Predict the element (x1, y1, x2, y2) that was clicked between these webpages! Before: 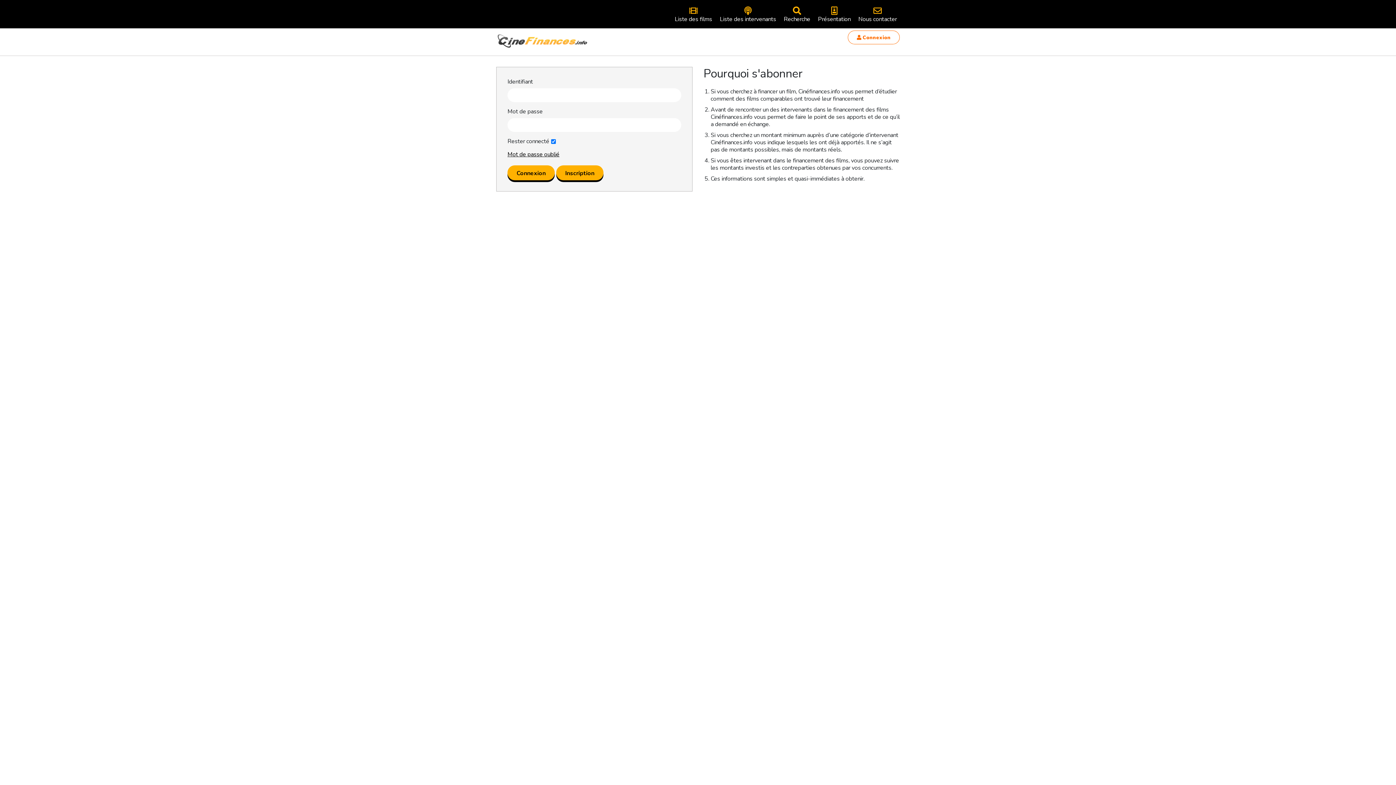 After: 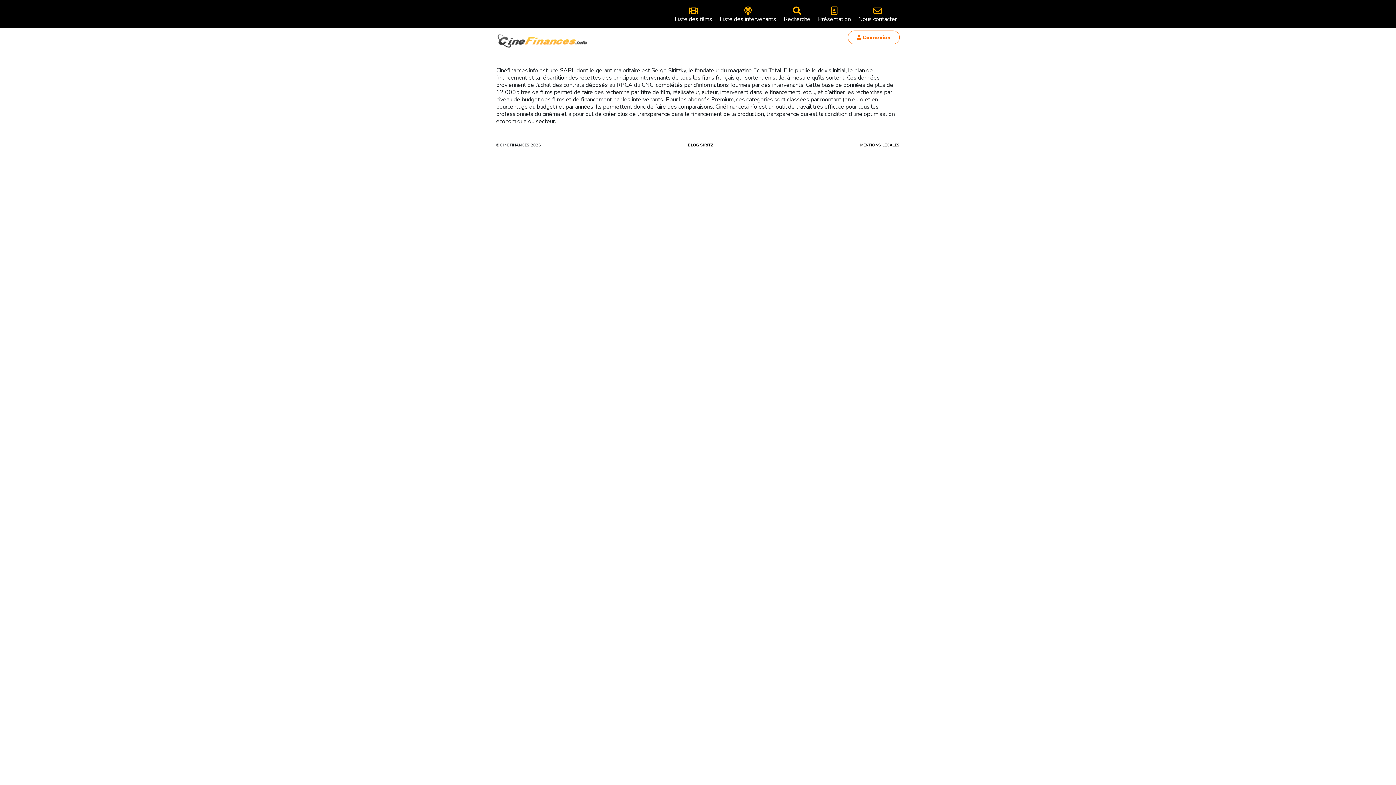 Action: bbox: (815, 3, 853, 25) label: 
Présentation